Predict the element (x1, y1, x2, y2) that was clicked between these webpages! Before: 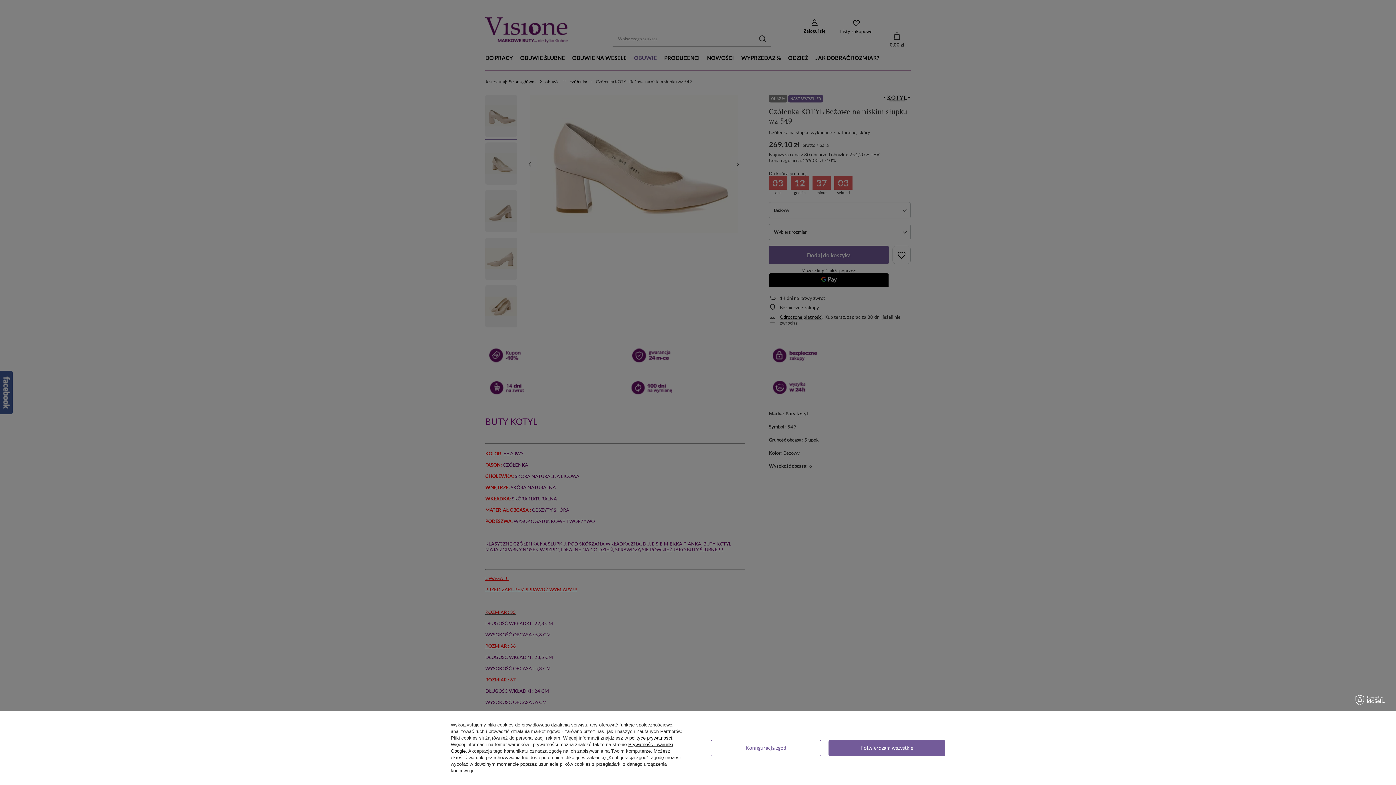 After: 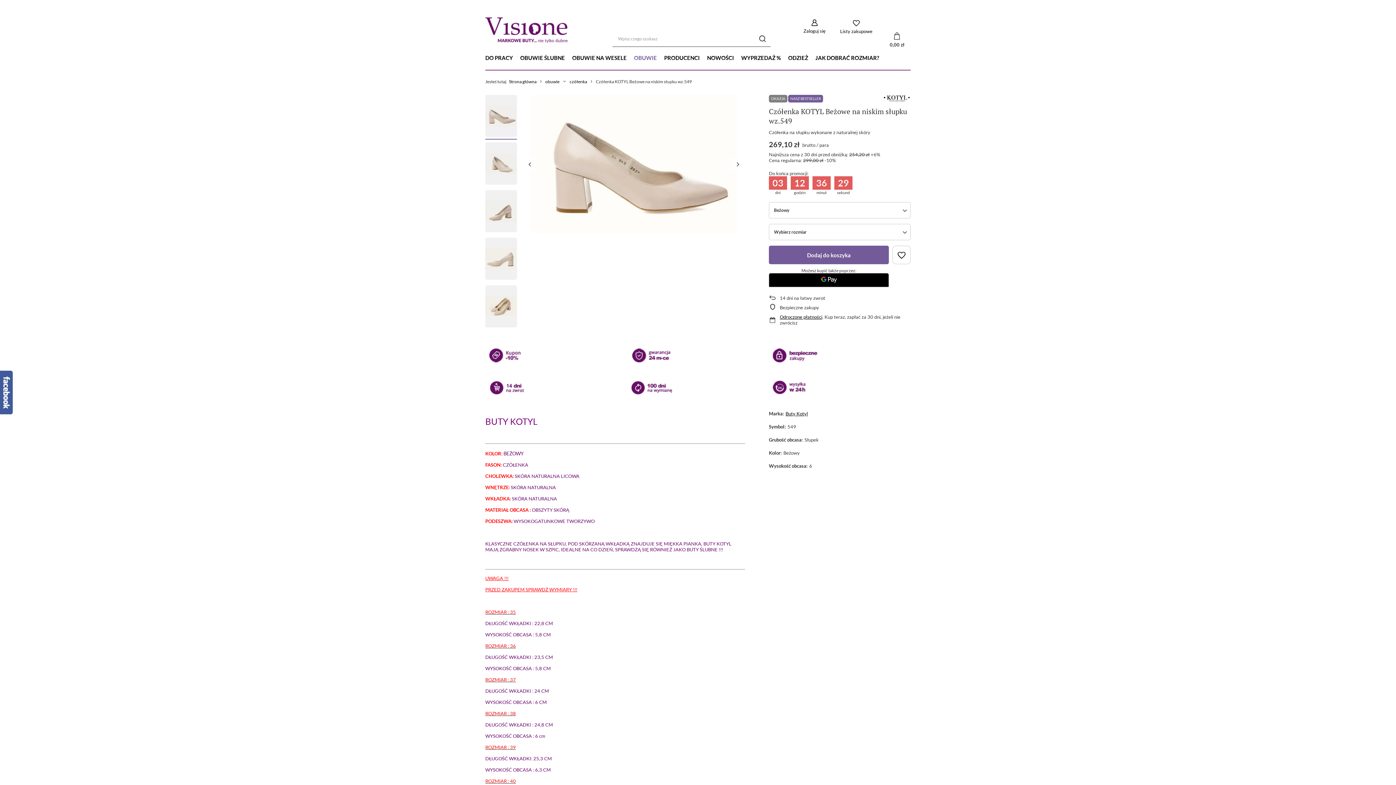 Action: label: Potwierdzam wszystkie bbox: (828, 740, 945, 756)